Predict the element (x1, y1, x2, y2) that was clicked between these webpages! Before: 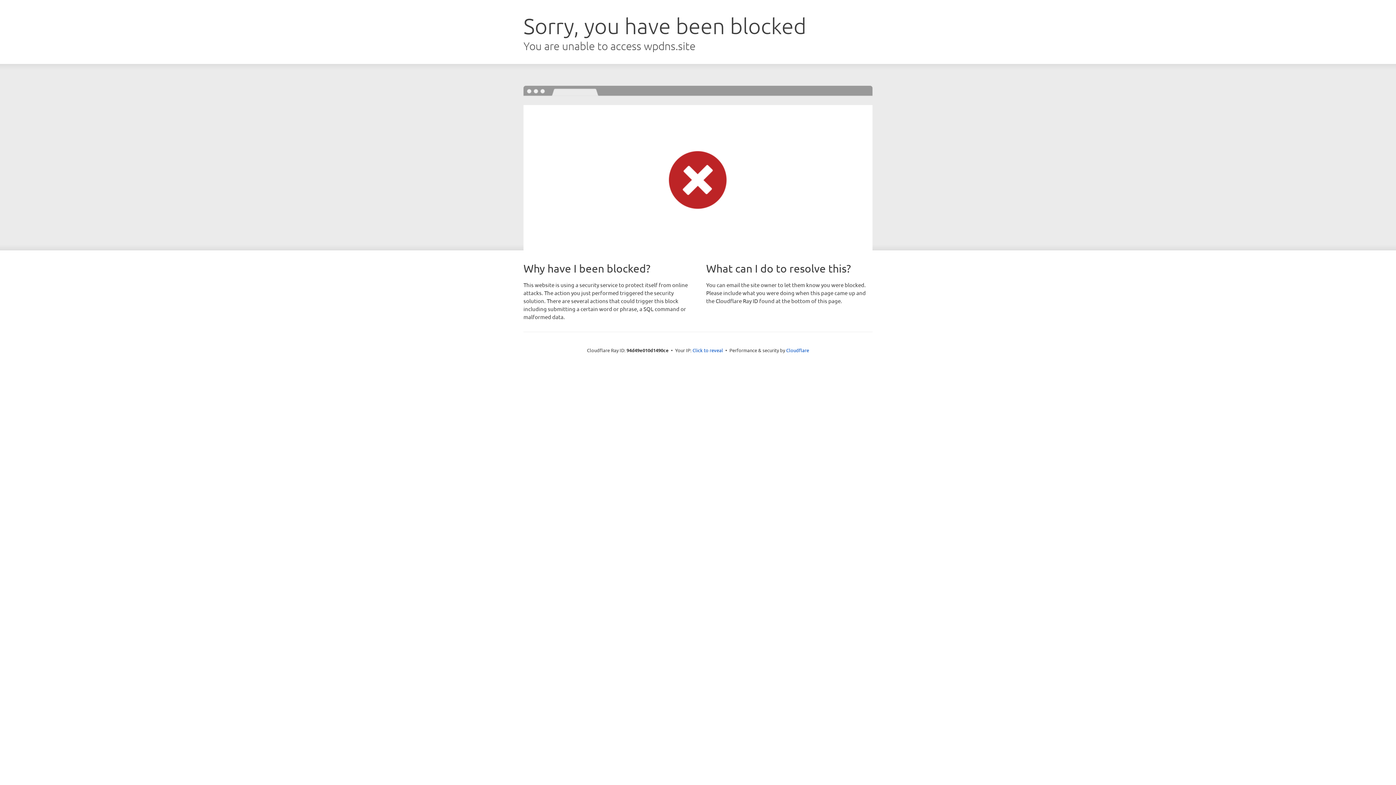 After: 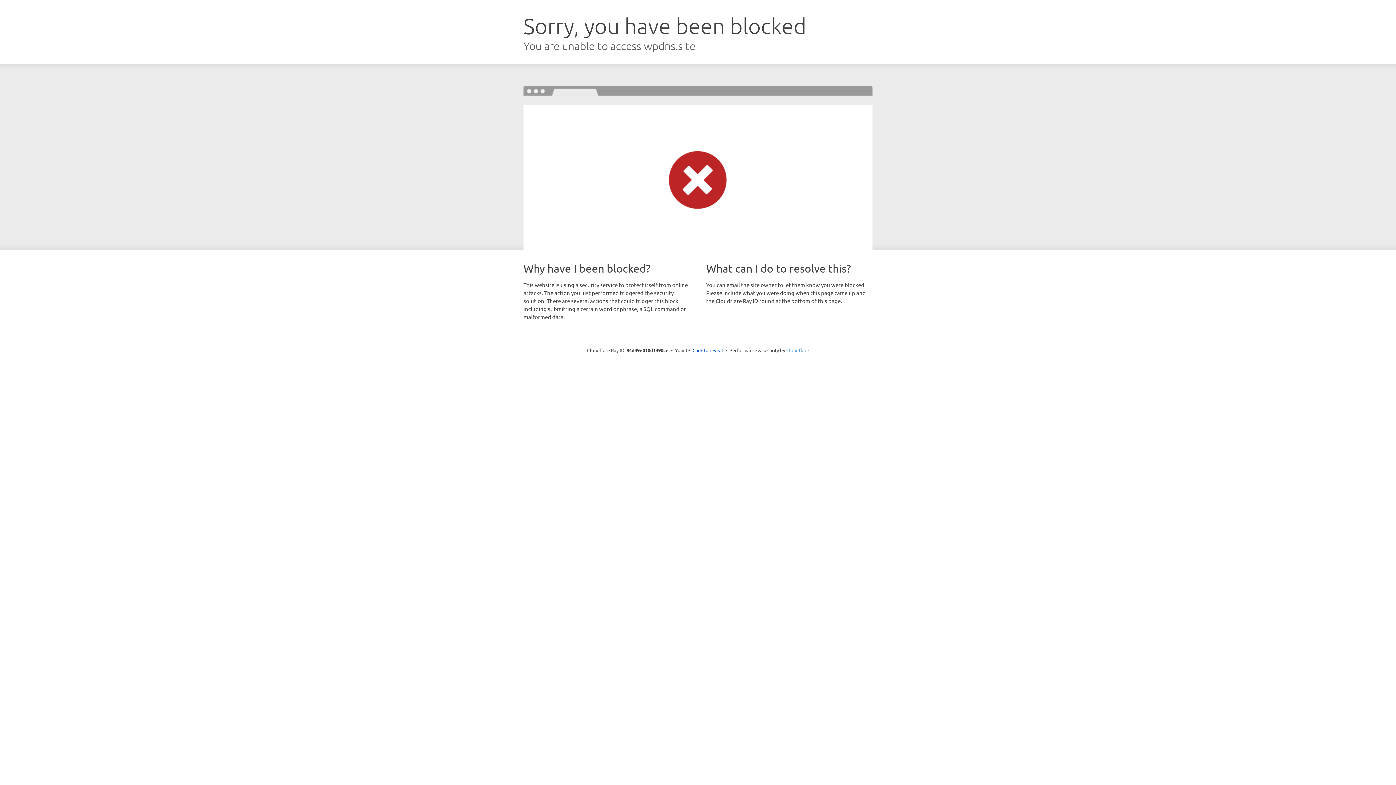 Action: label: Cloudflare bbox: (786, 347, 809, 353)